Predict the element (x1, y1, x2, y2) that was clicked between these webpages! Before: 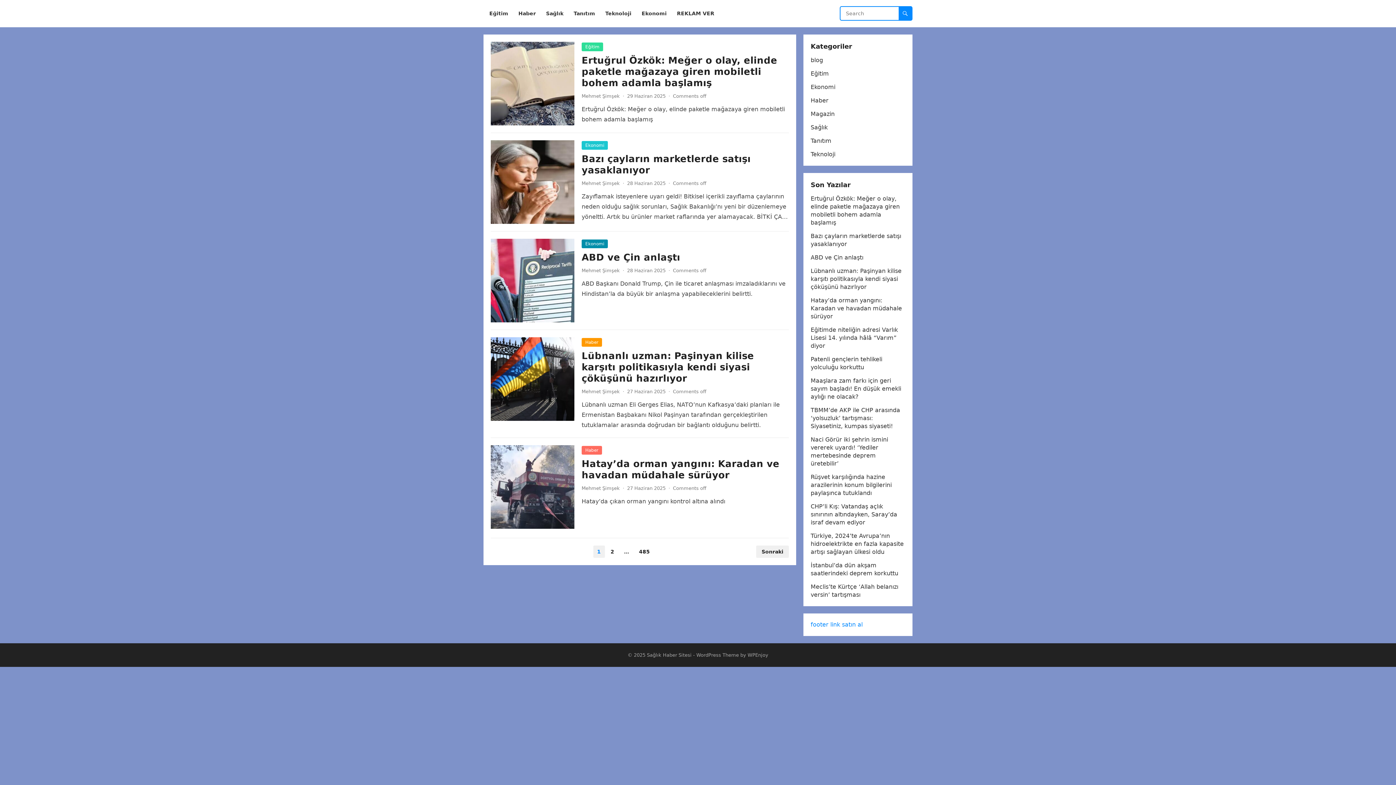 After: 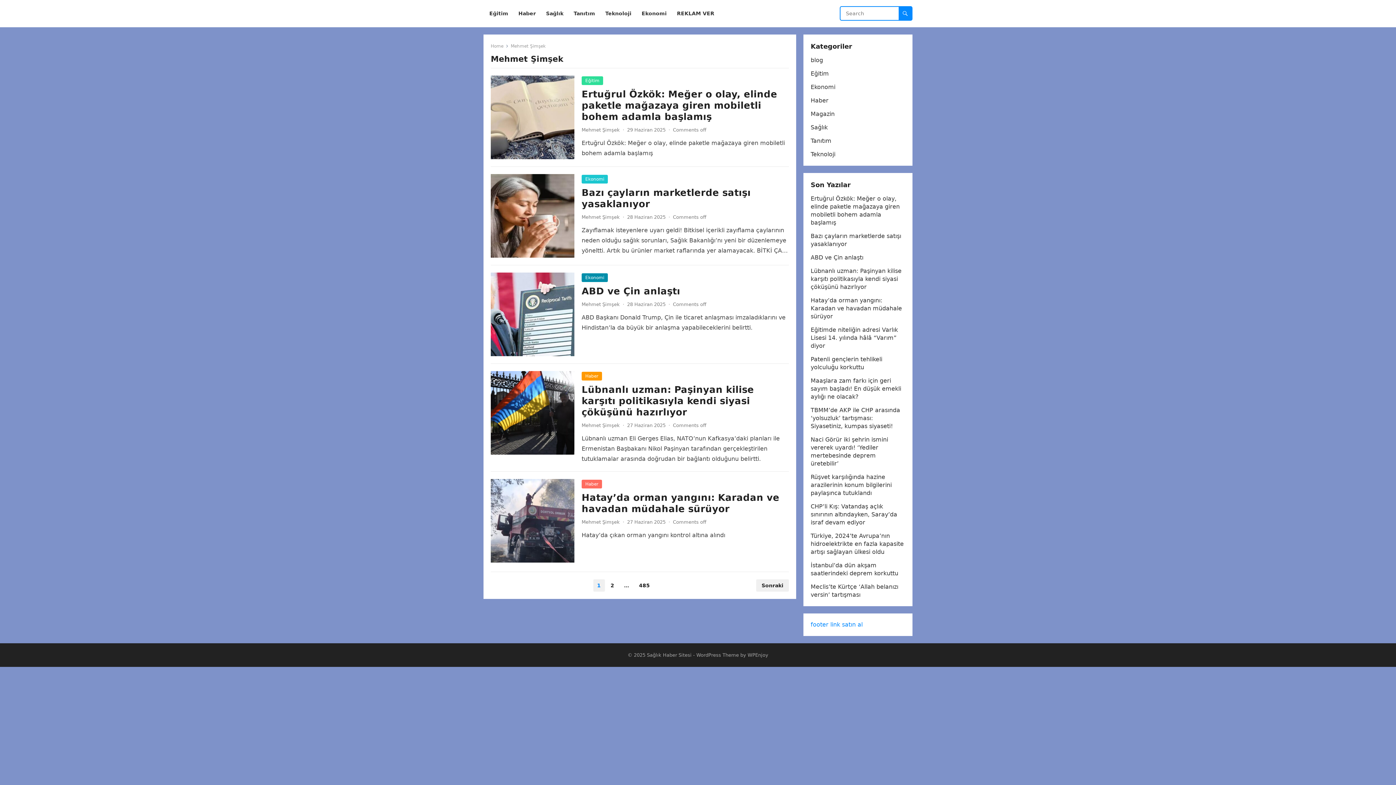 Action: label: Mehmet Şimşek bbox: (581, 485, 620, 491)